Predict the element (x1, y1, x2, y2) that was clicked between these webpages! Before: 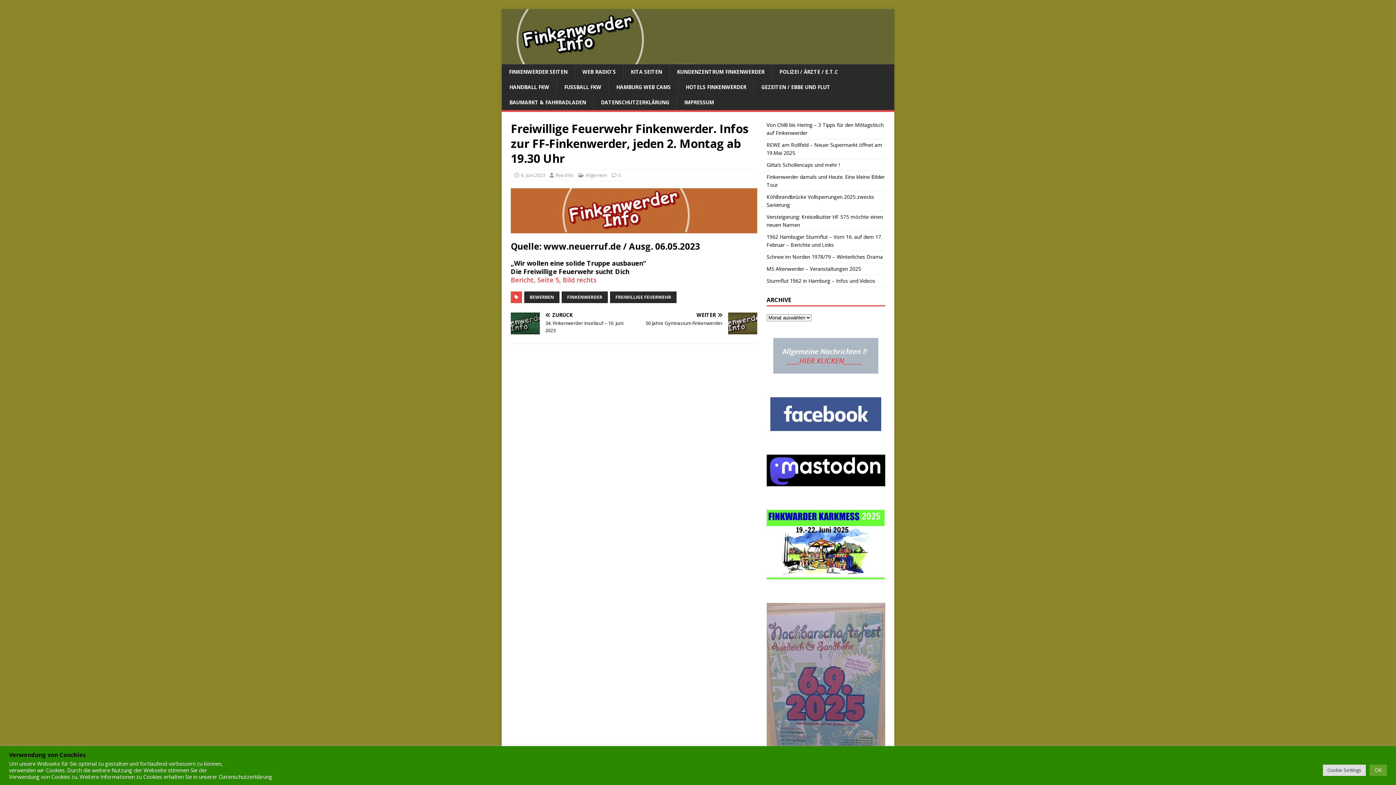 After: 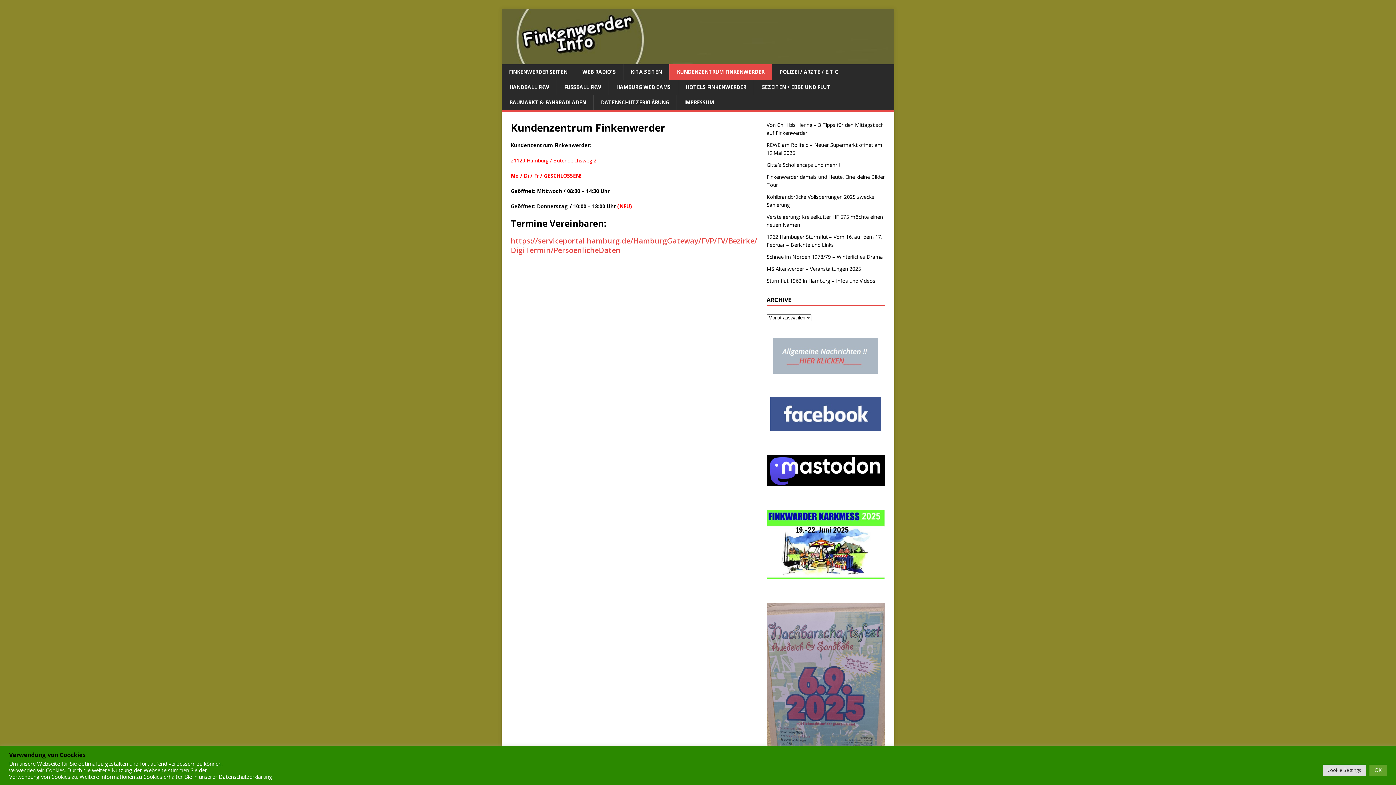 Action: label: KUNDENZENTRUM FINKENWERDER bbox: (669, 64, 772, 79)